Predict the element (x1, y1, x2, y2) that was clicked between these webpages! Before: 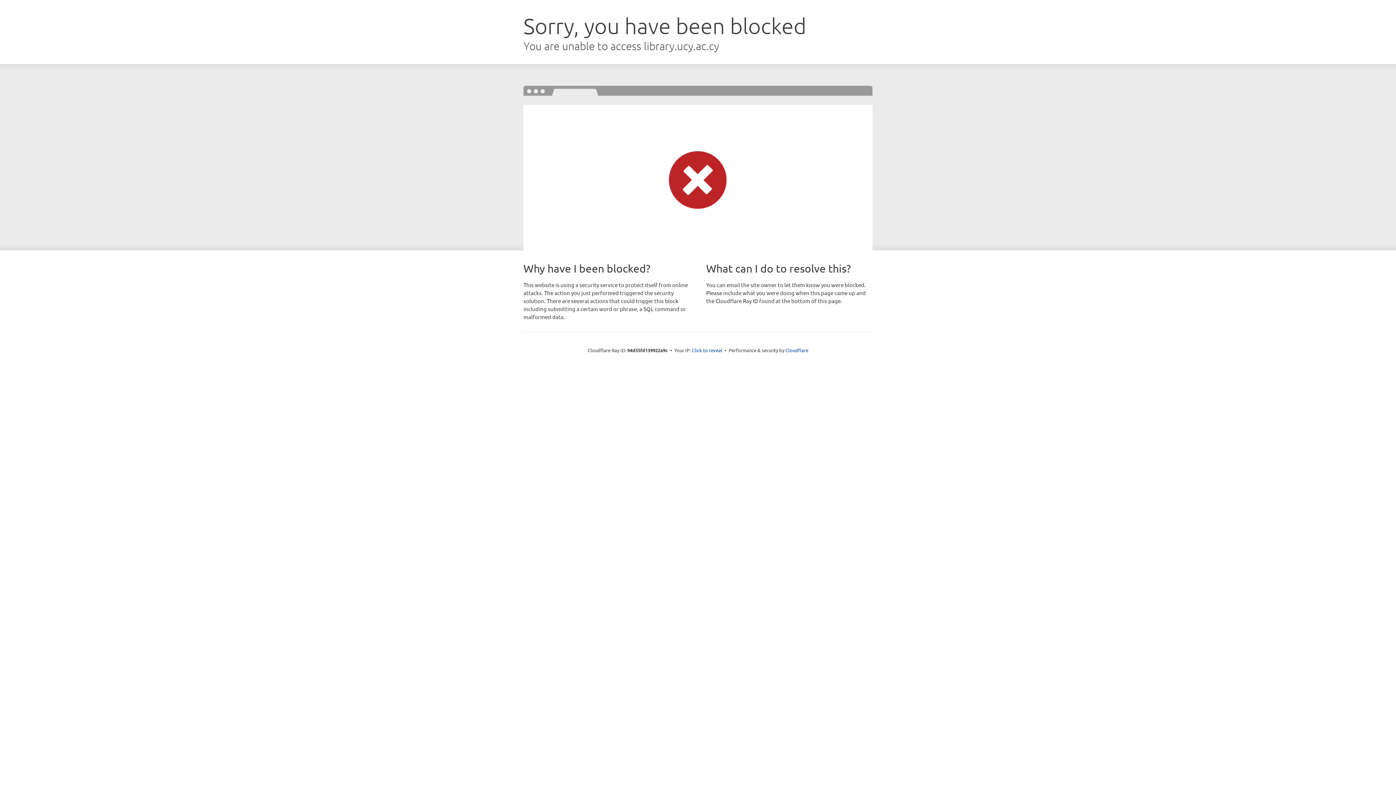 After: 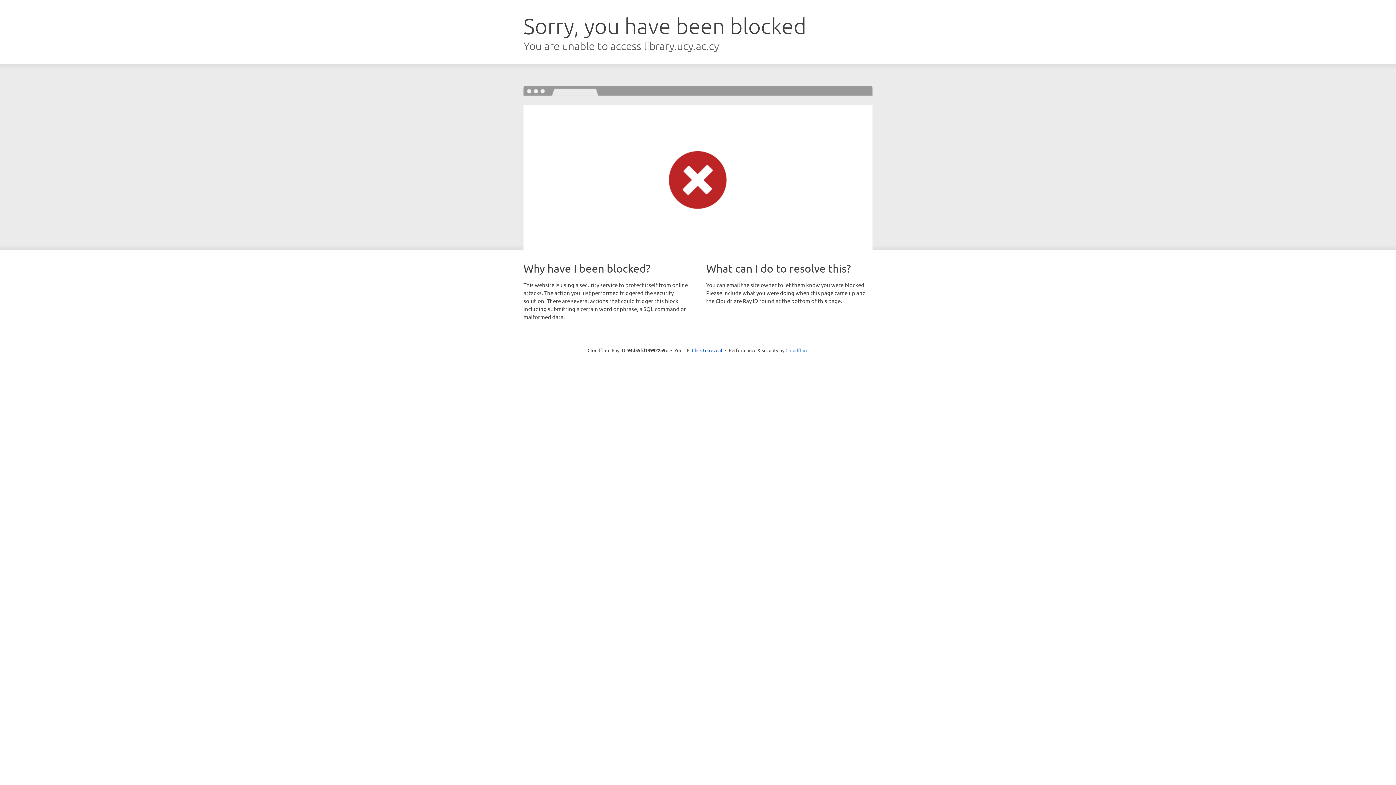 Action: bbox: (785, 347, 808, 353) label: Cloudflare